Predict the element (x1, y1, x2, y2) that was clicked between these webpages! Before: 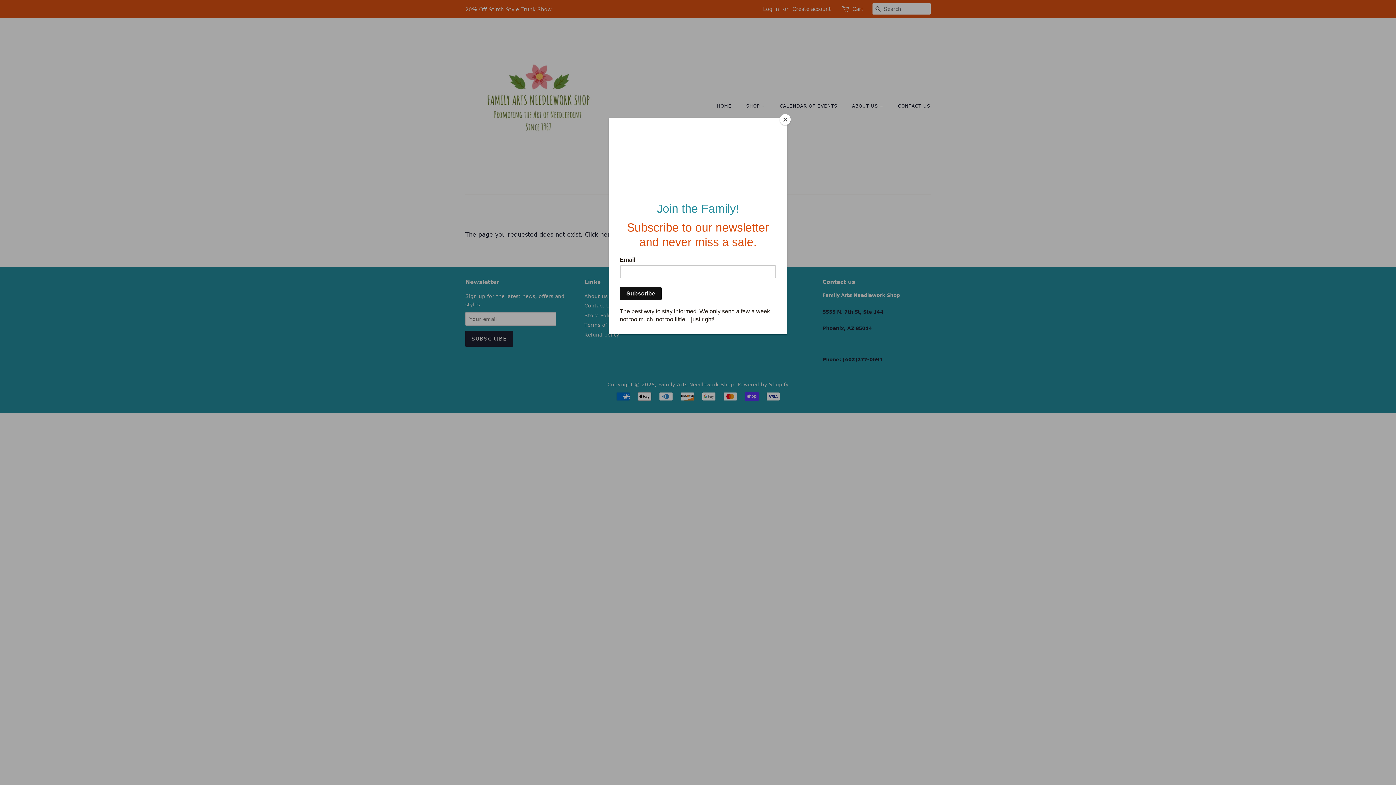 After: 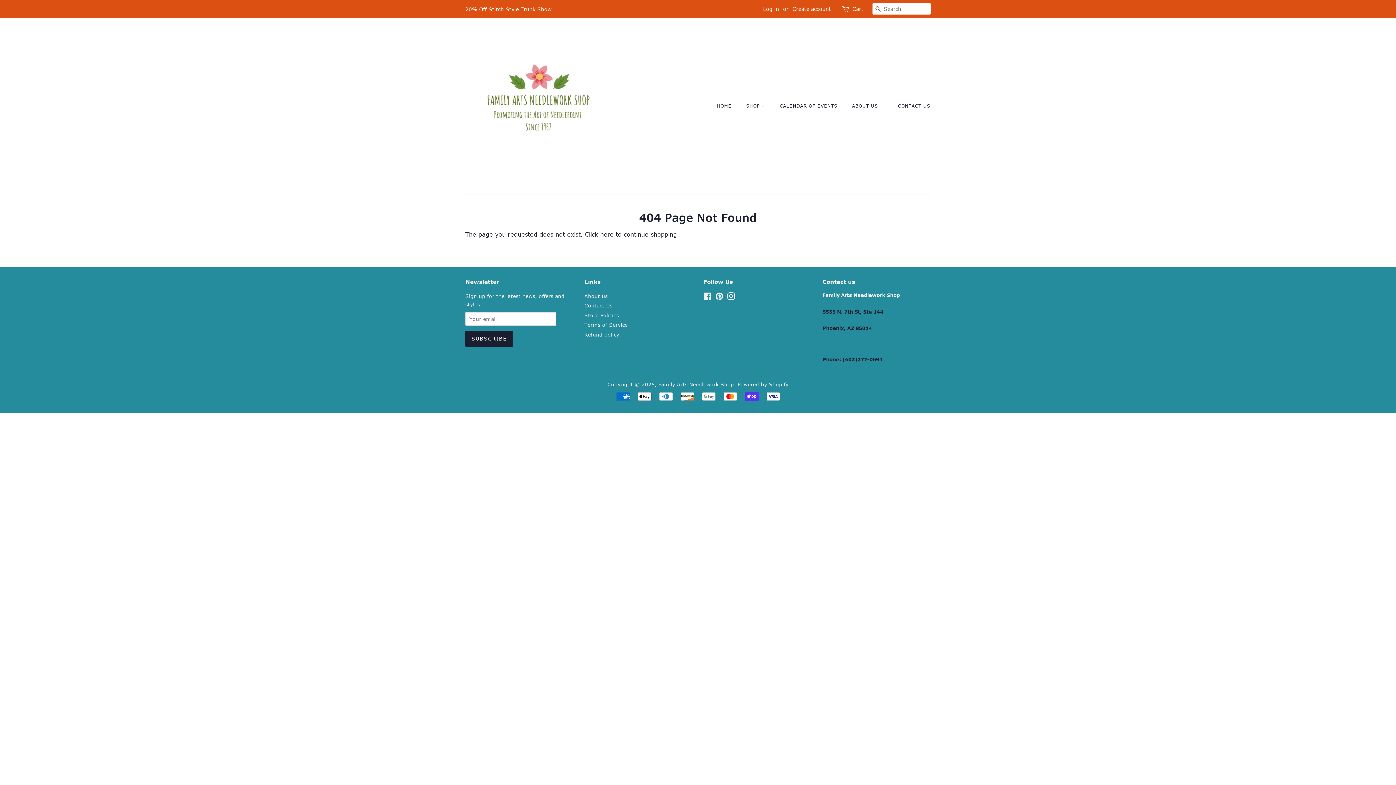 Action: bbox: (780, 114, 790, 125) label: Close